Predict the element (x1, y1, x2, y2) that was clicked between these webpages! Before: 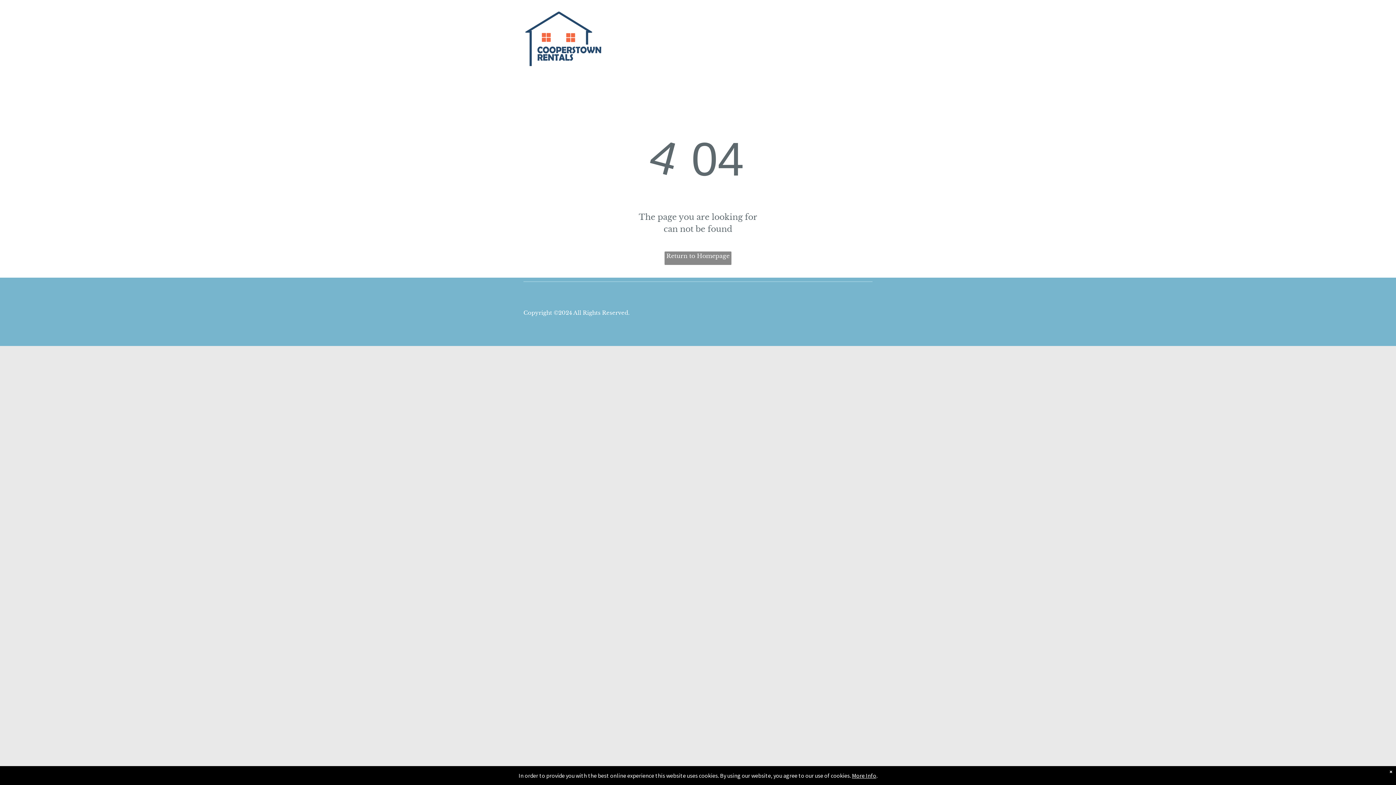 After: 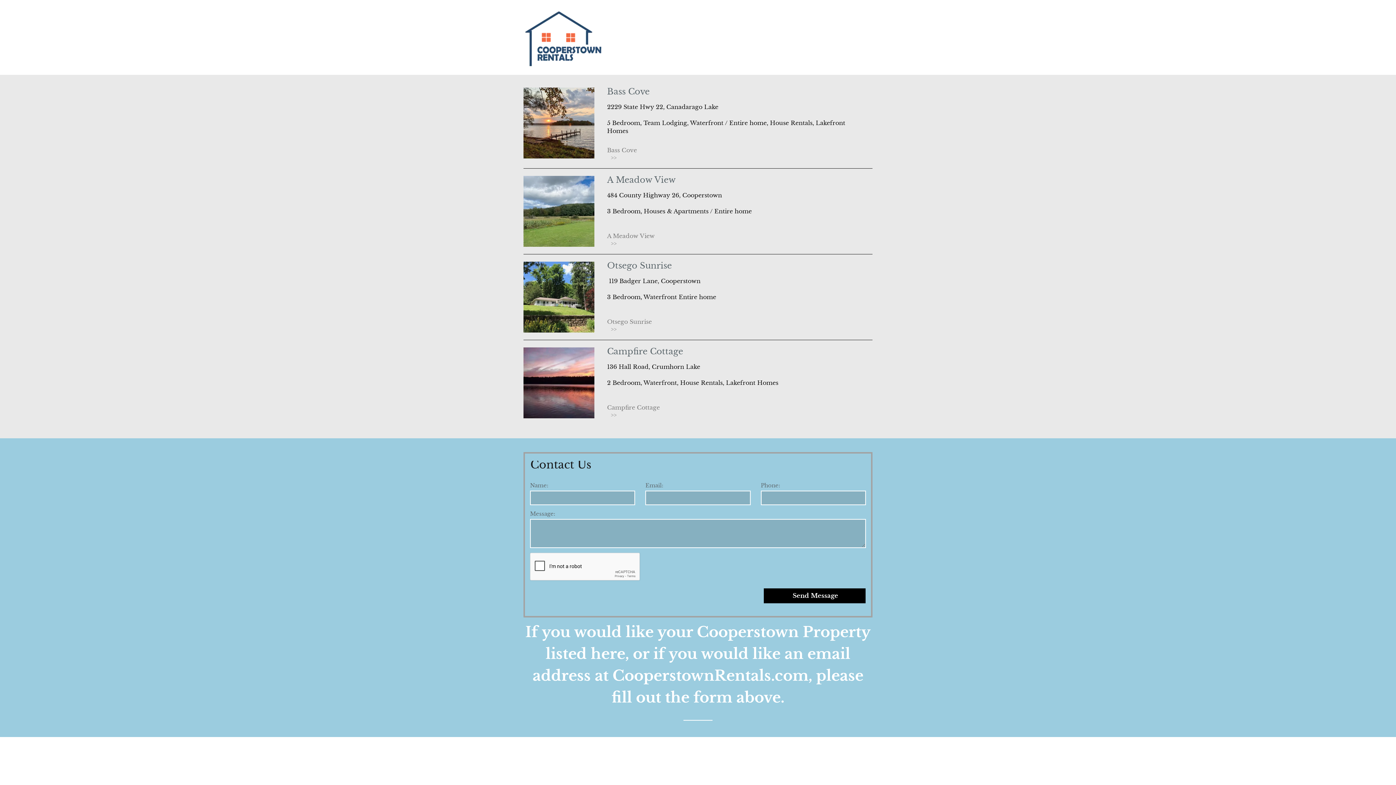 Action: bbox: (664, 251, 731, 265) label: Return to Homepage